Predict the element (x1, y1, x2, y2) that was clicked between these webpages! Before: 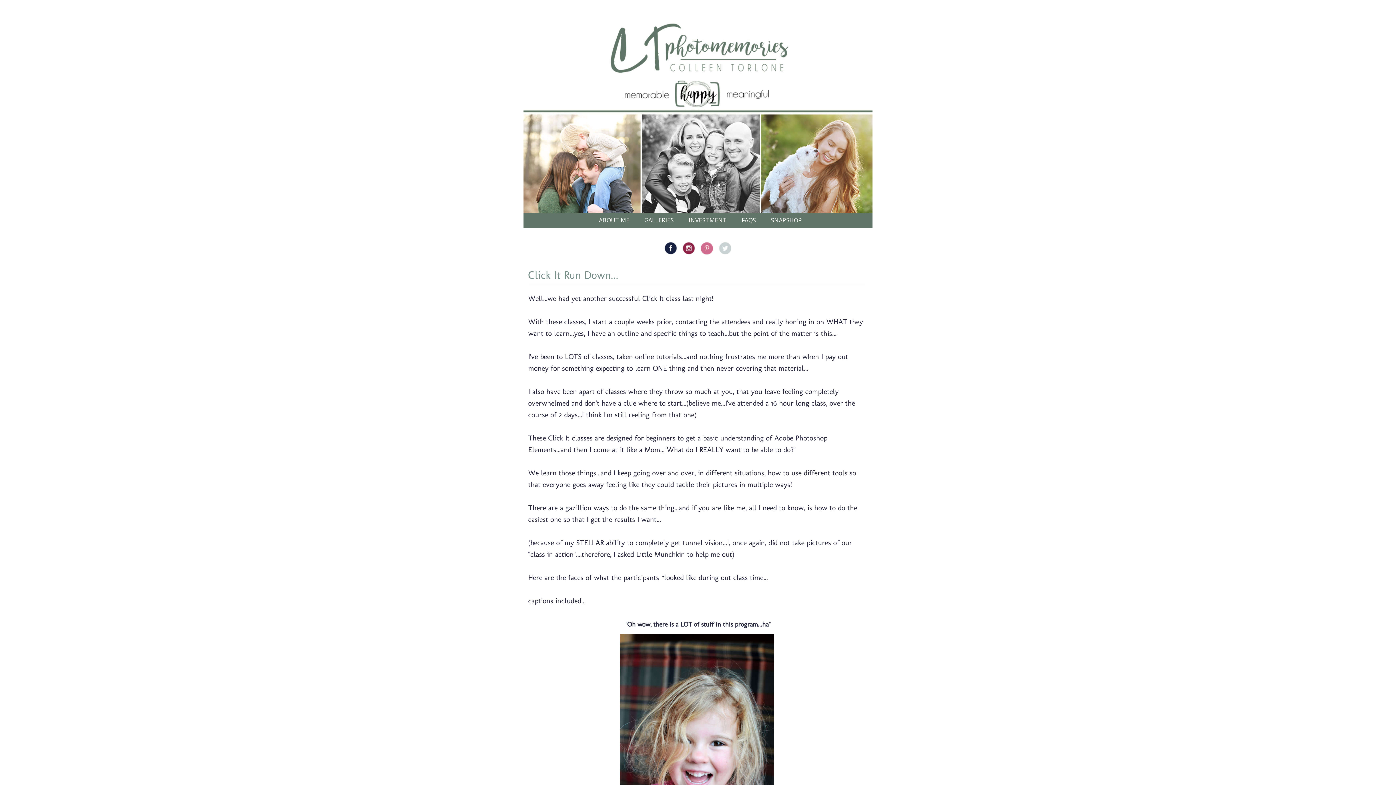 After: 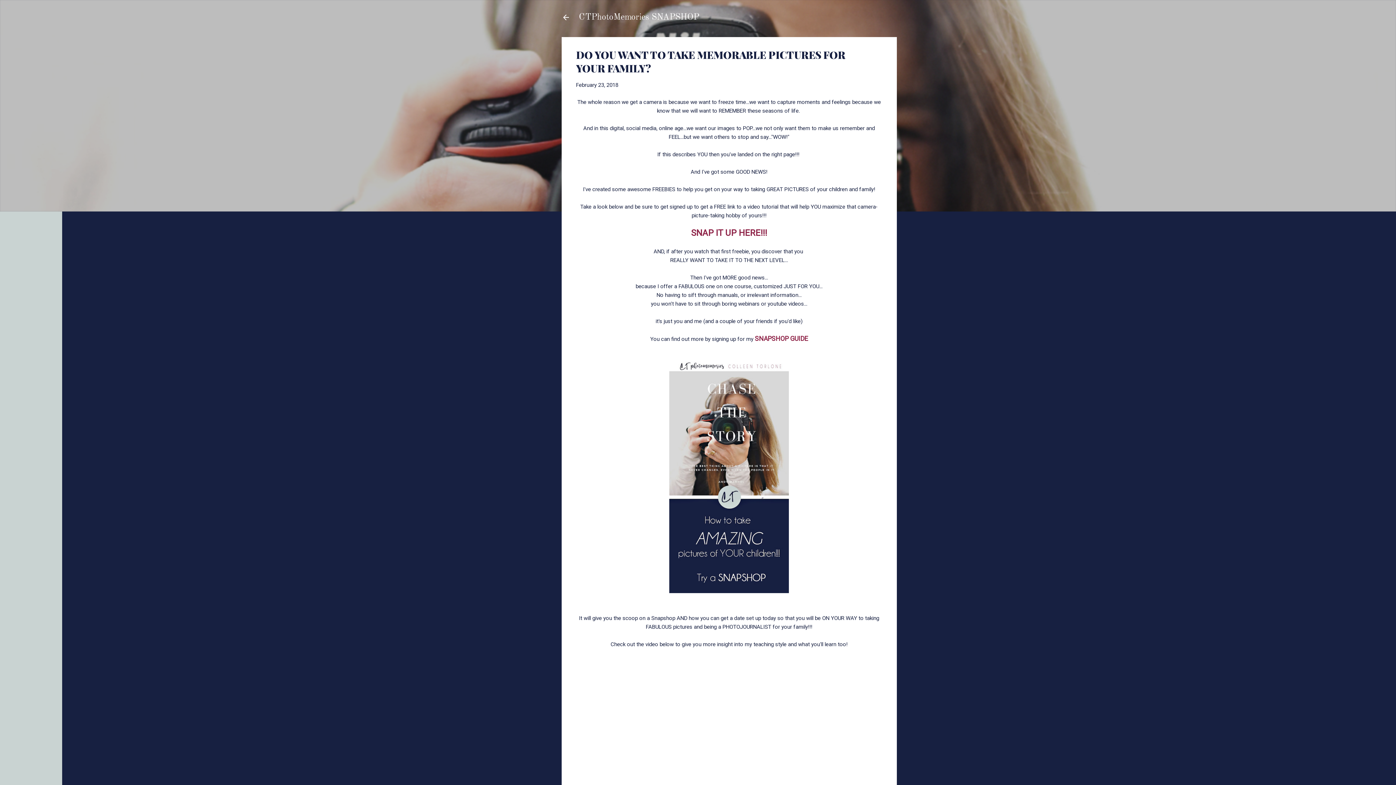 Action: label: SNAPSHOP bbox: (763, 213, 809, 228)